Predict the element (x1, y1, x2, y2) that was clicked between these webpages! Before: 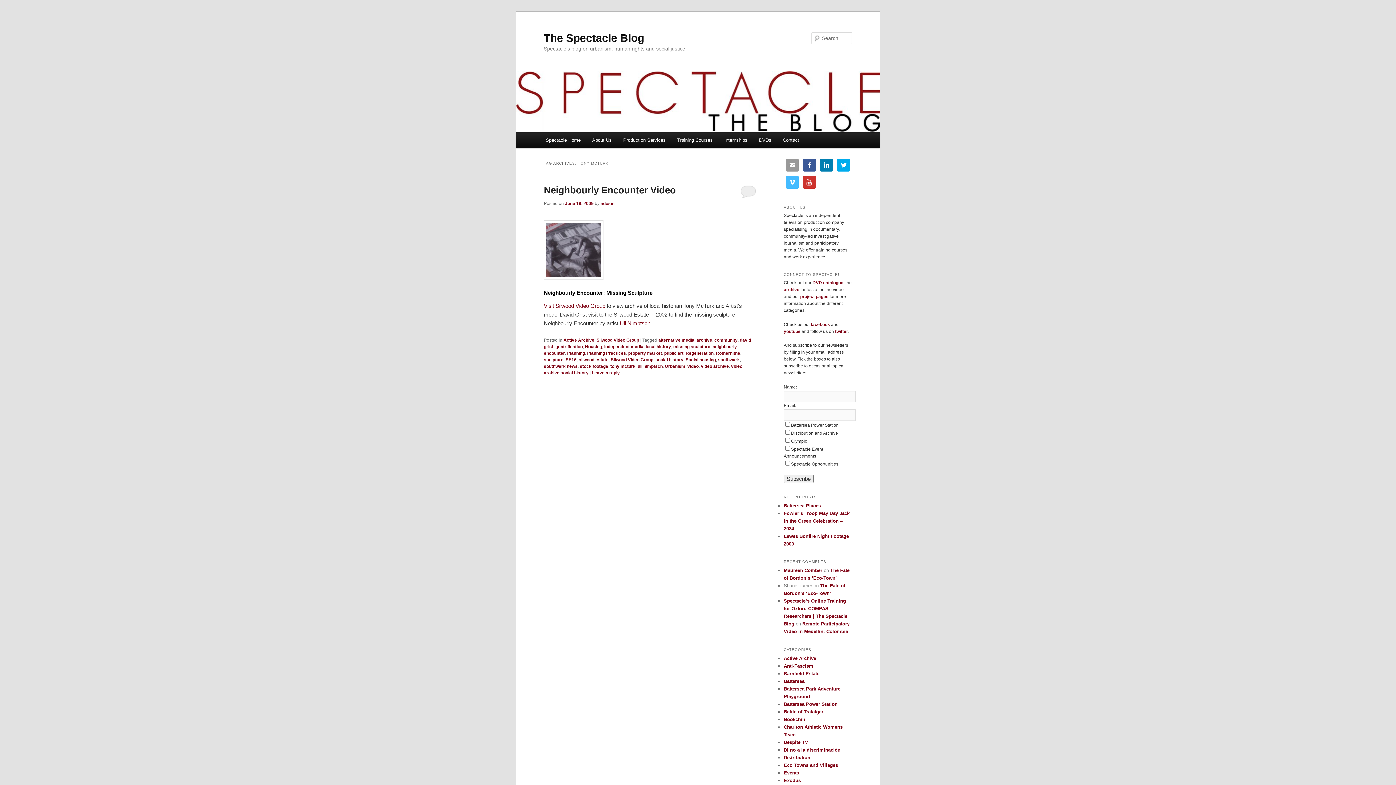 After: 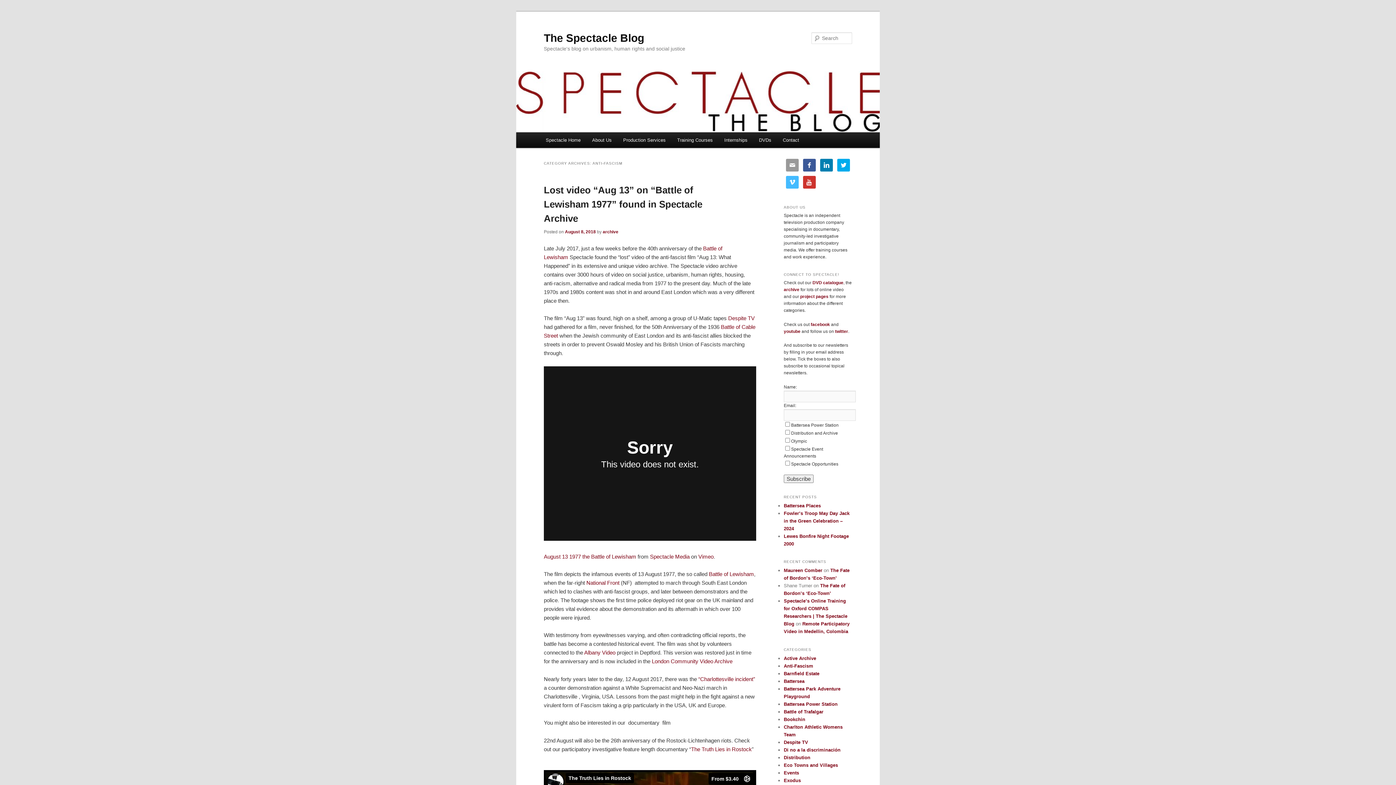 Action: label: Anti-Fascism bbox: (784, 663, 813, 669)